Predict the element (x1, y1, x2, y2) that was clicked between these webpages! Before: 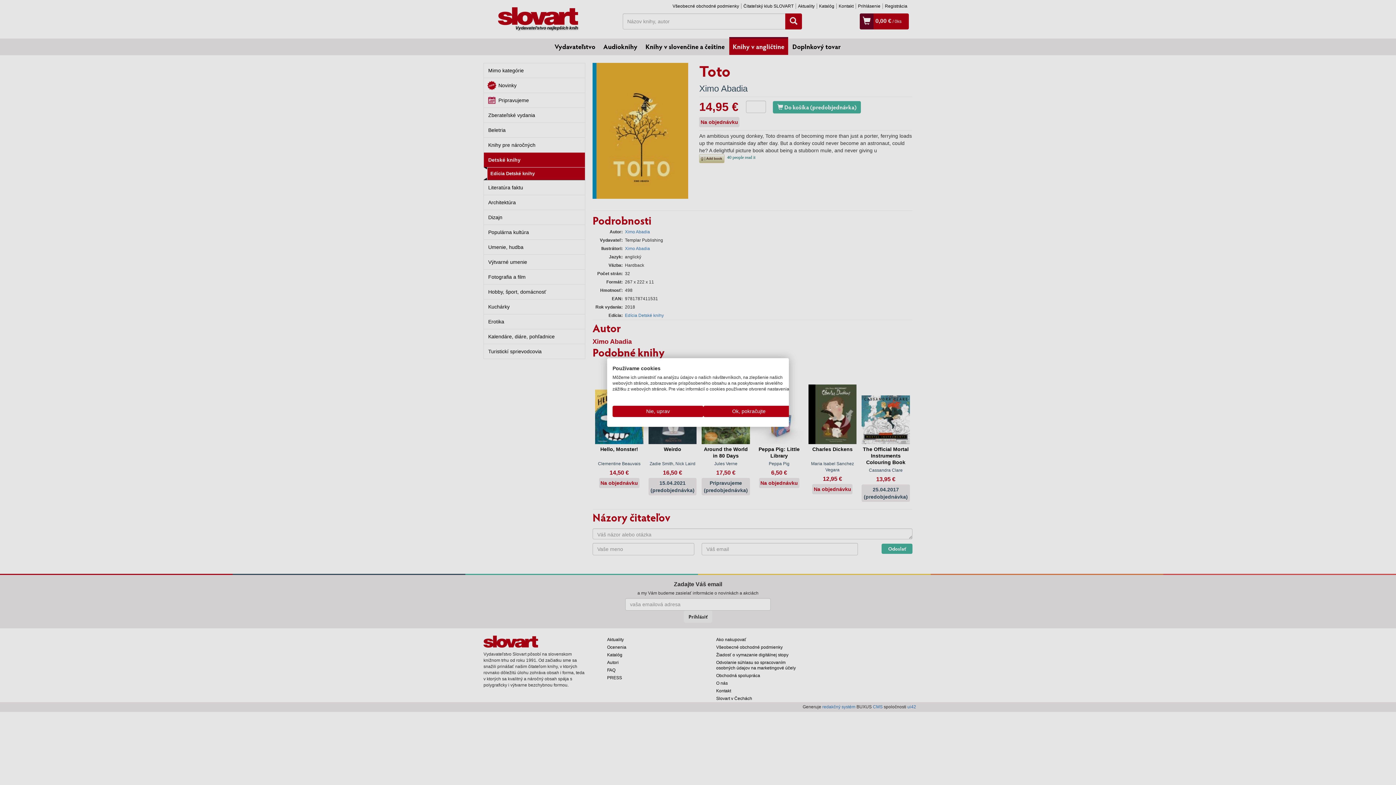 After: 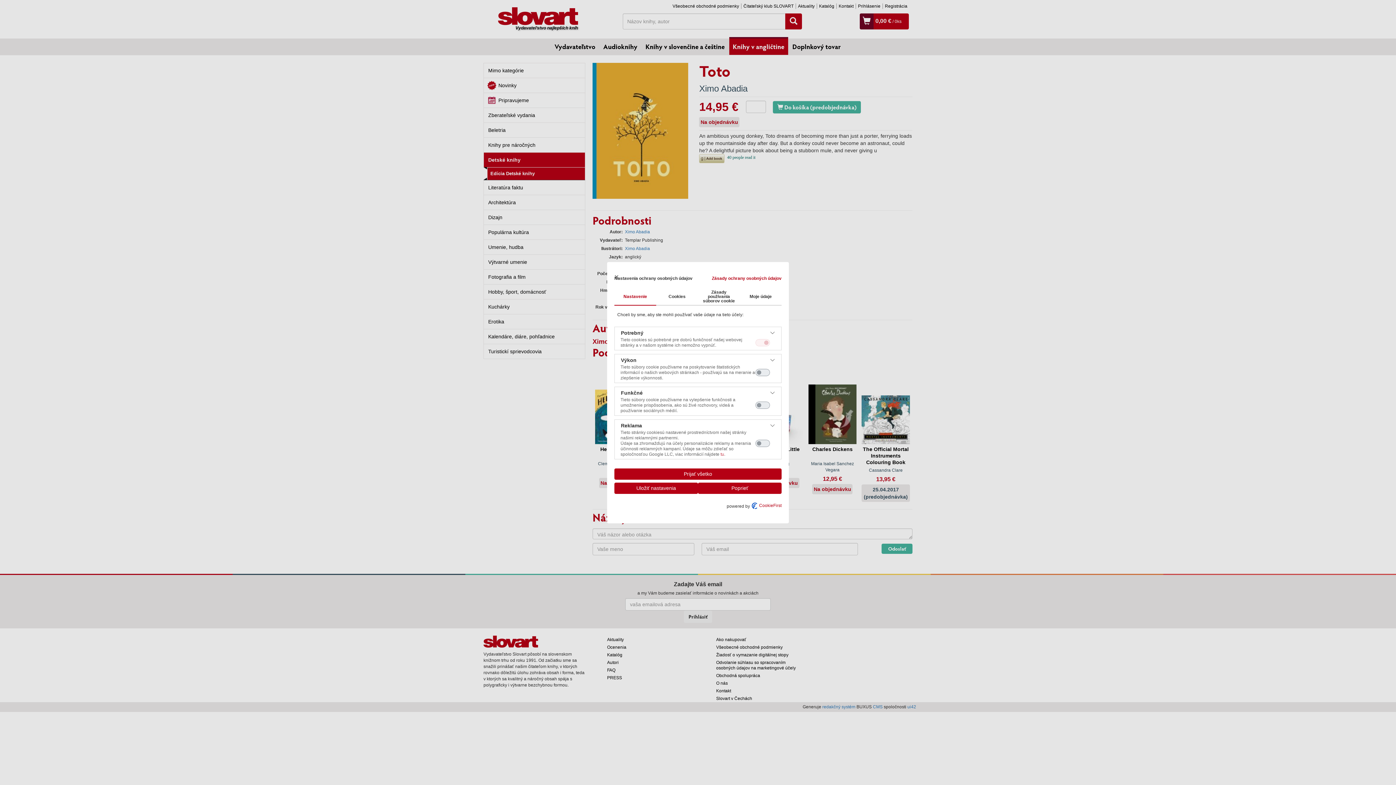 Action: bbox: (612, 406, 703, 417) label: Úprava predvolieb cookie 